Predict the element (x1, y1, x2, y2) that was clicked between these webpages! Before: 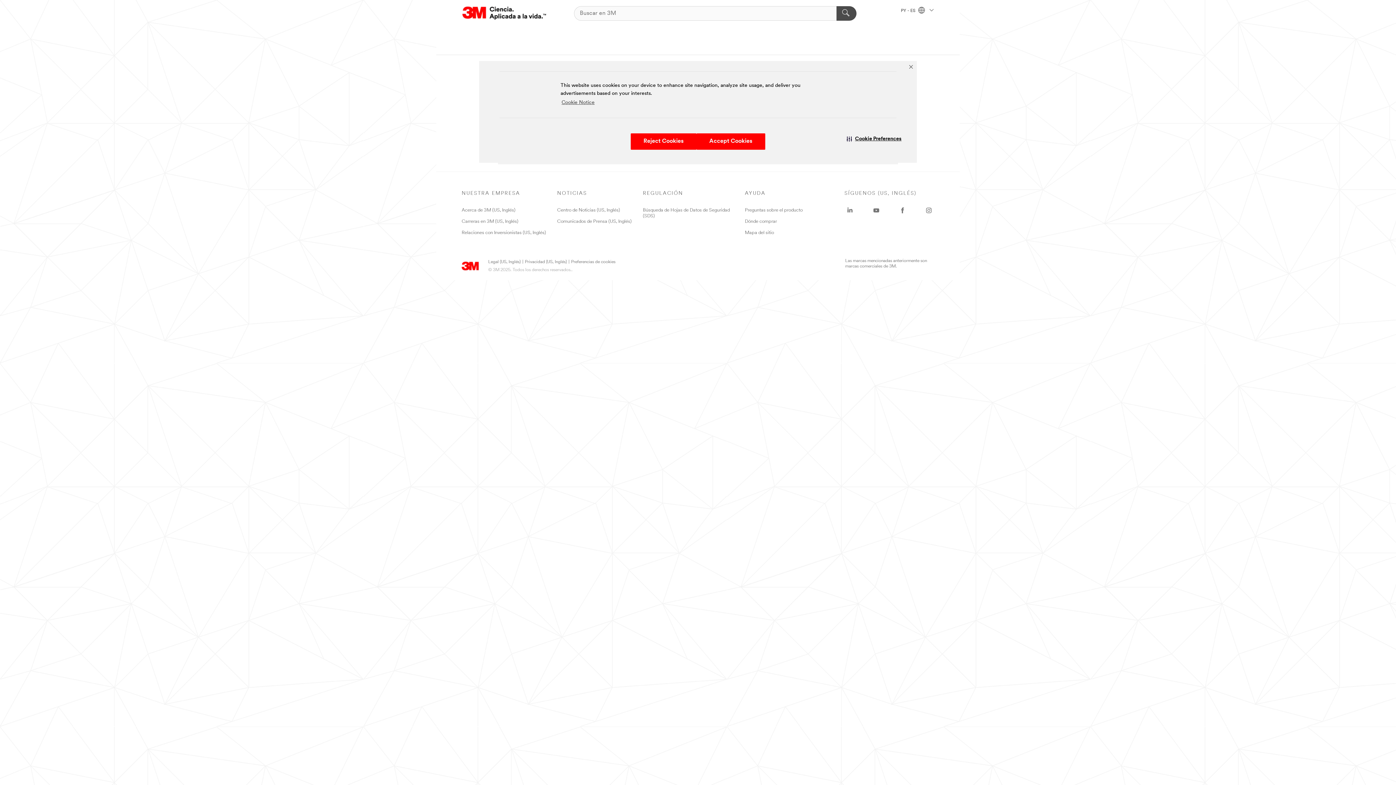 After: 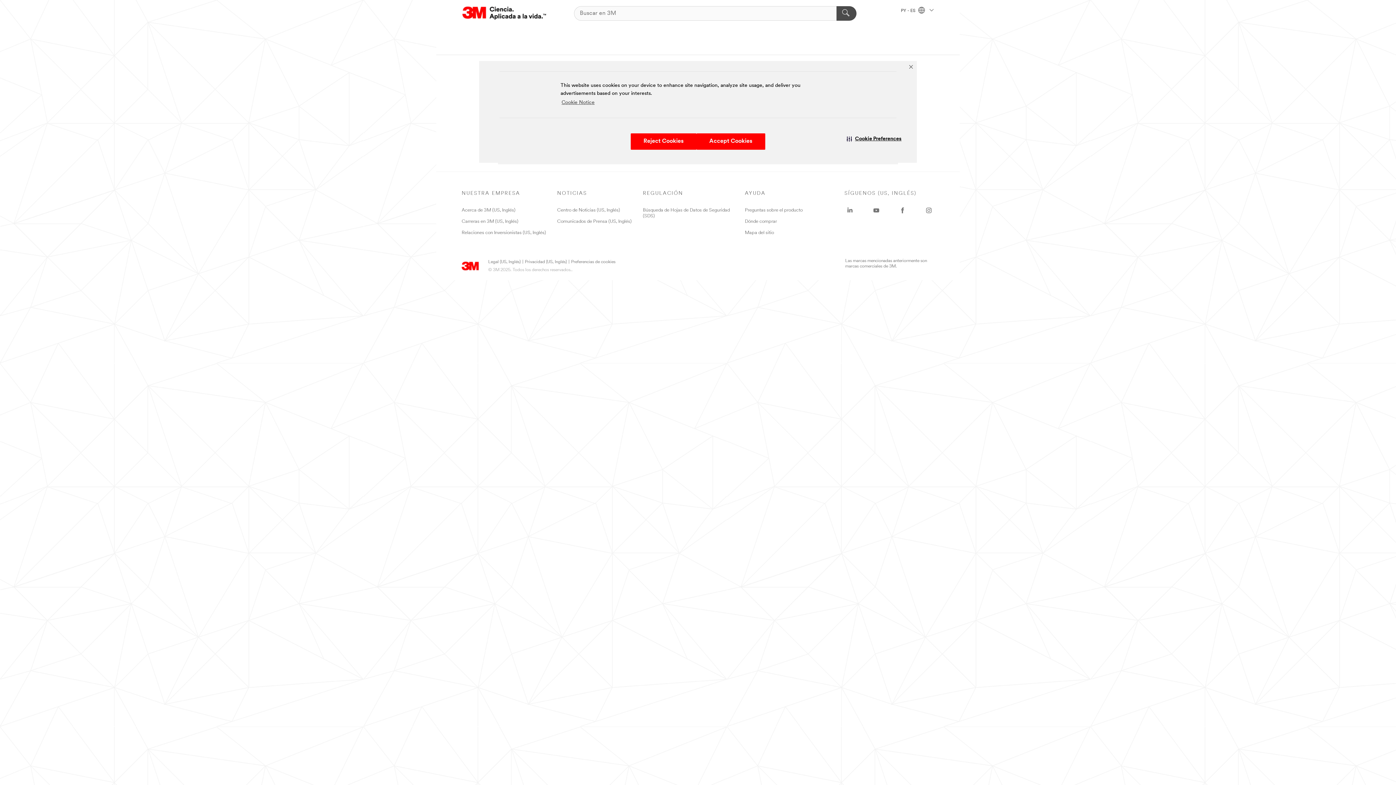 Action: label: 3M Logo - Opens in a new window bbox: (461, 261, 479, 267)